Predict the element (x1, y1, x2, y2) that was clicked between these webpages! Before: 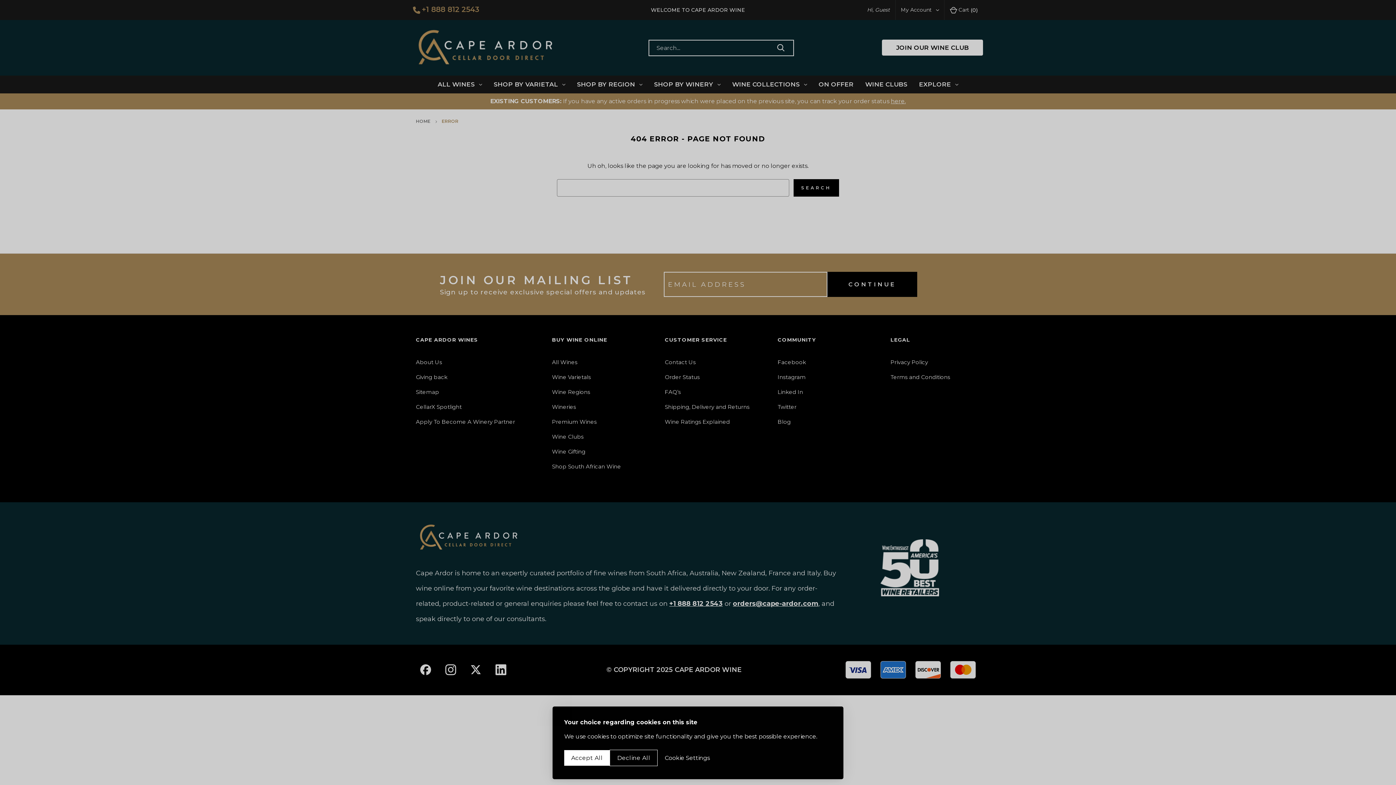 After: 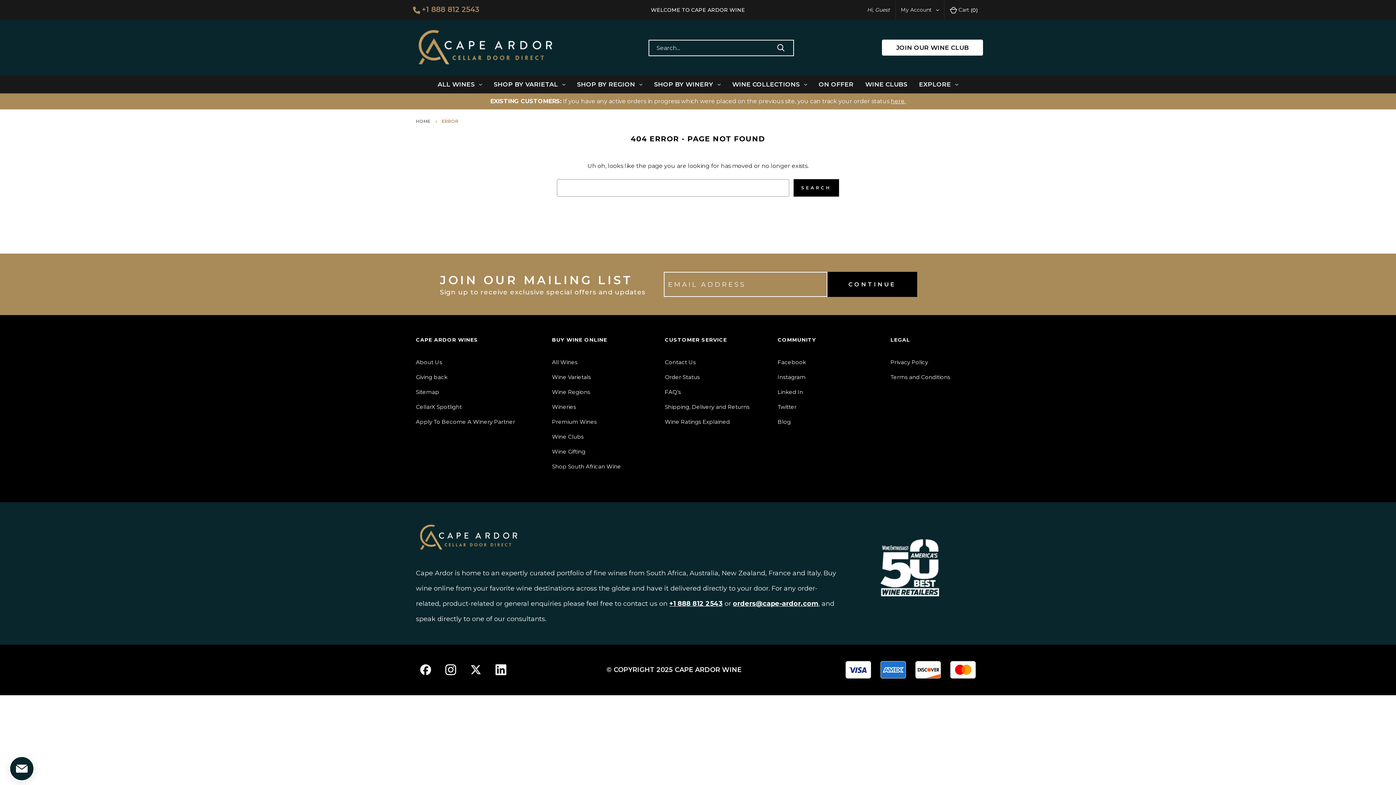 Action: label: Decline All bbox: (609, 750, 657, 766)